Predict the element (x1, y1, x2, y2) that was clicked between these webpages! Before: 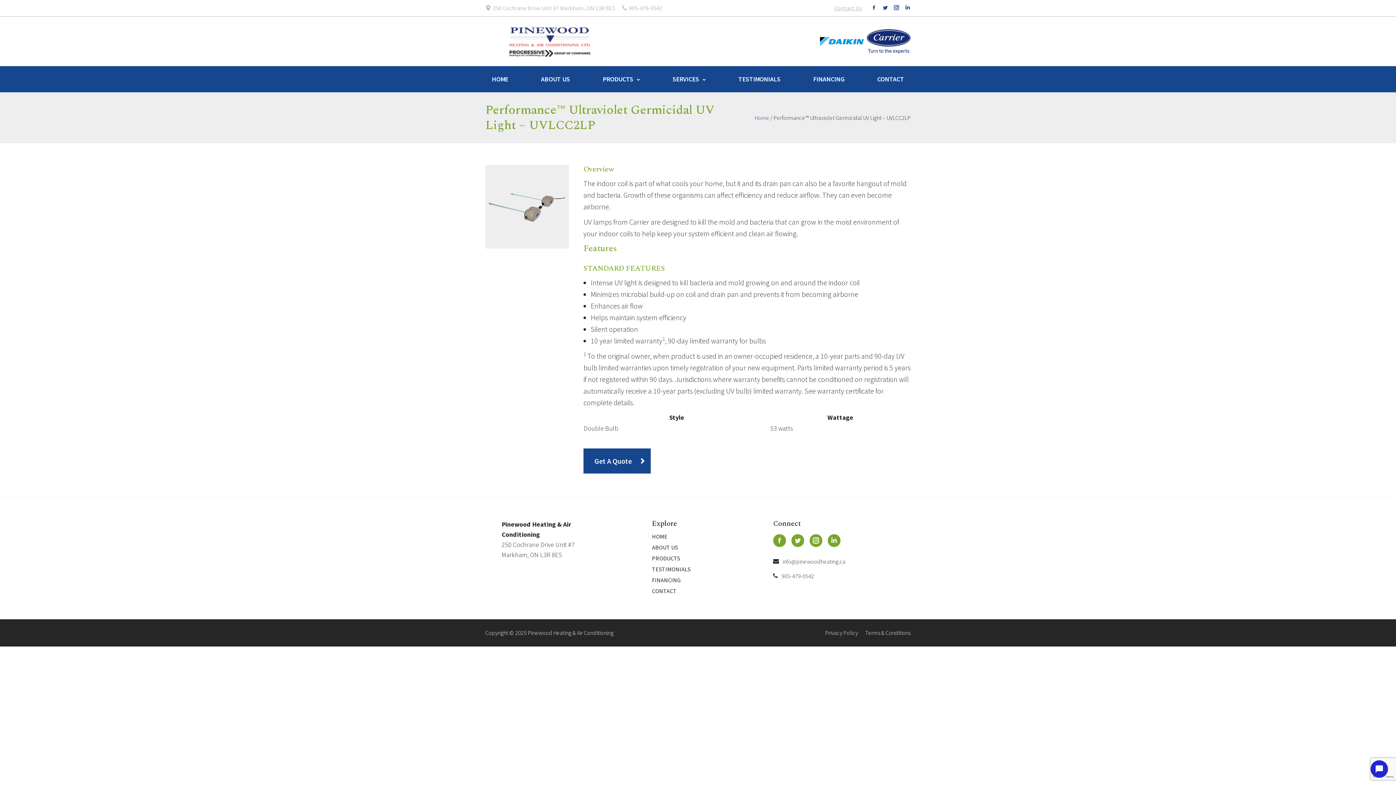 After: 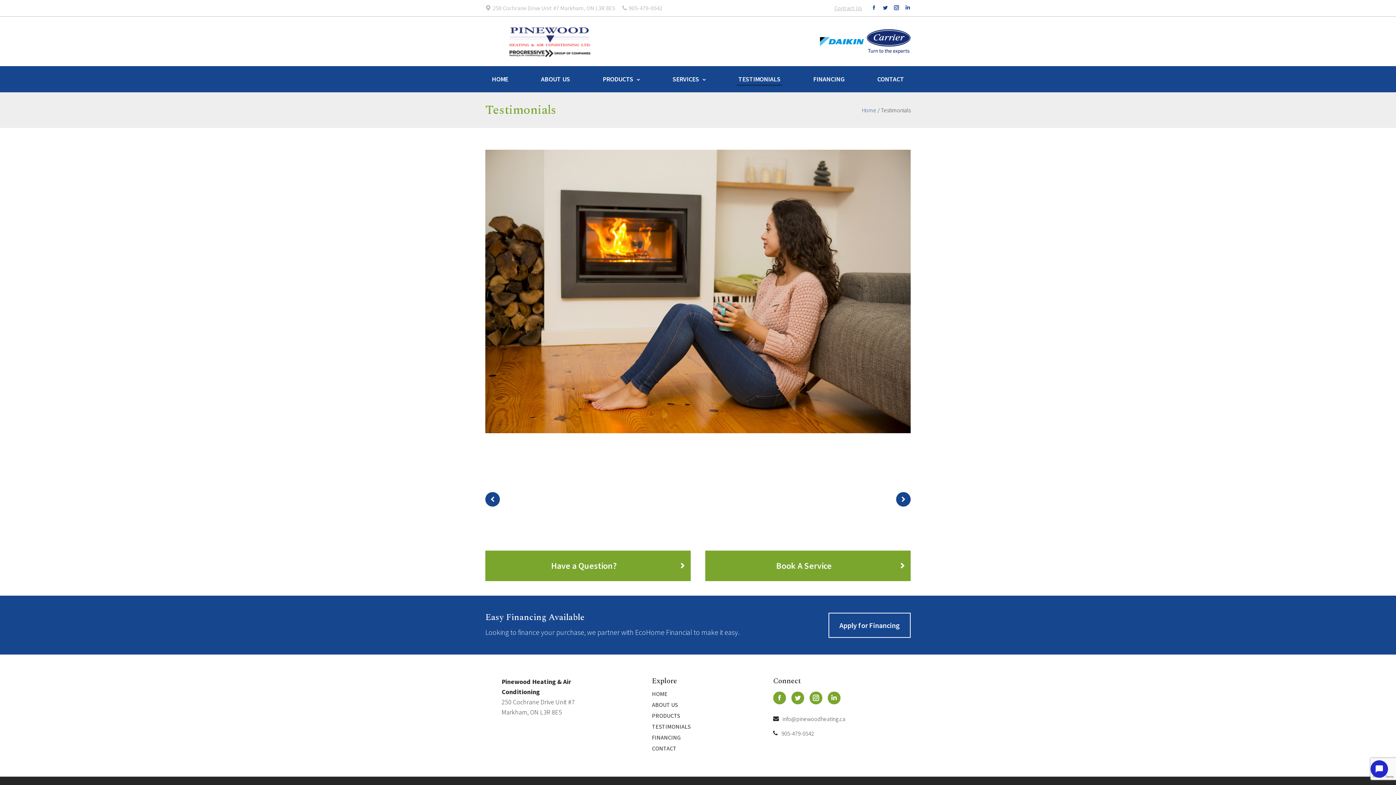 Action: label: TESTIMONIALS bbox: (652, 565, 690, 573)